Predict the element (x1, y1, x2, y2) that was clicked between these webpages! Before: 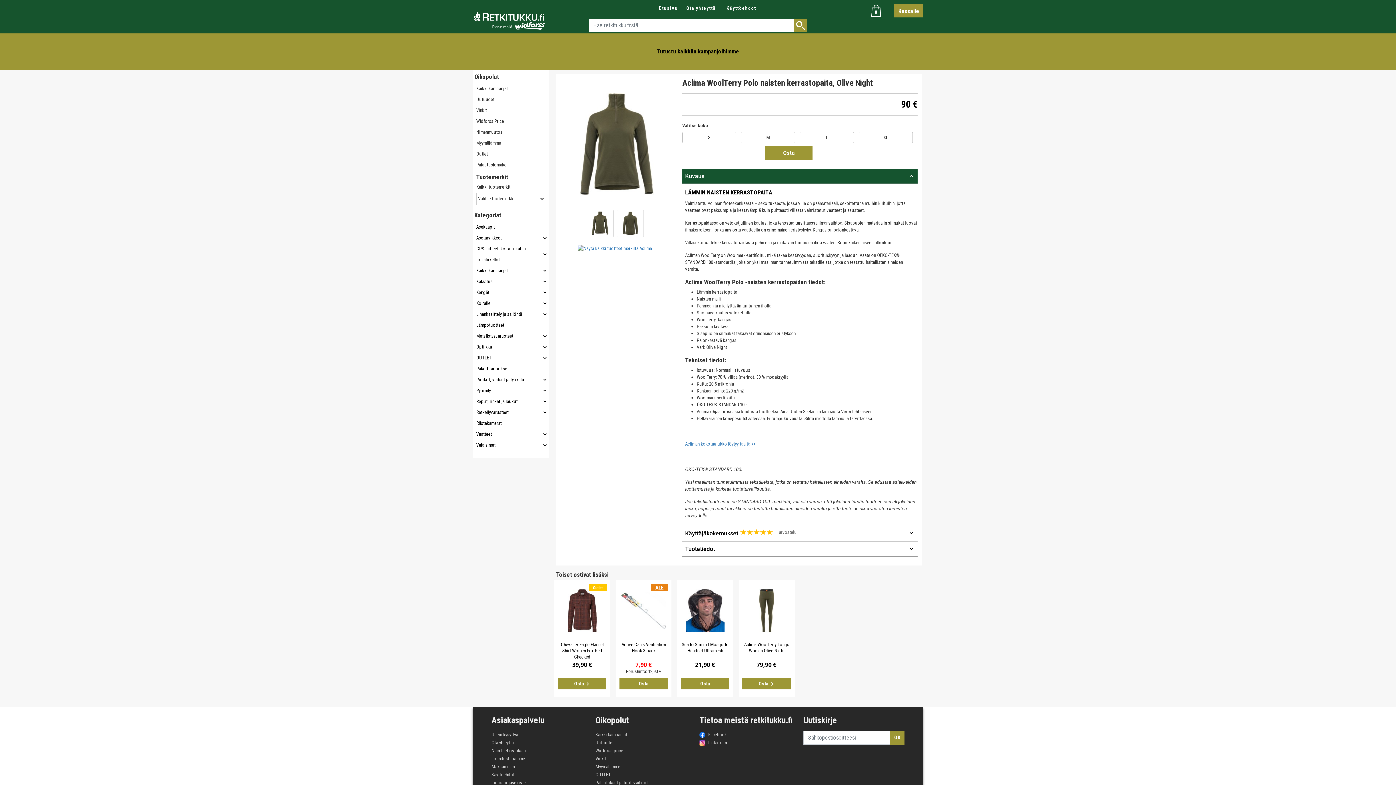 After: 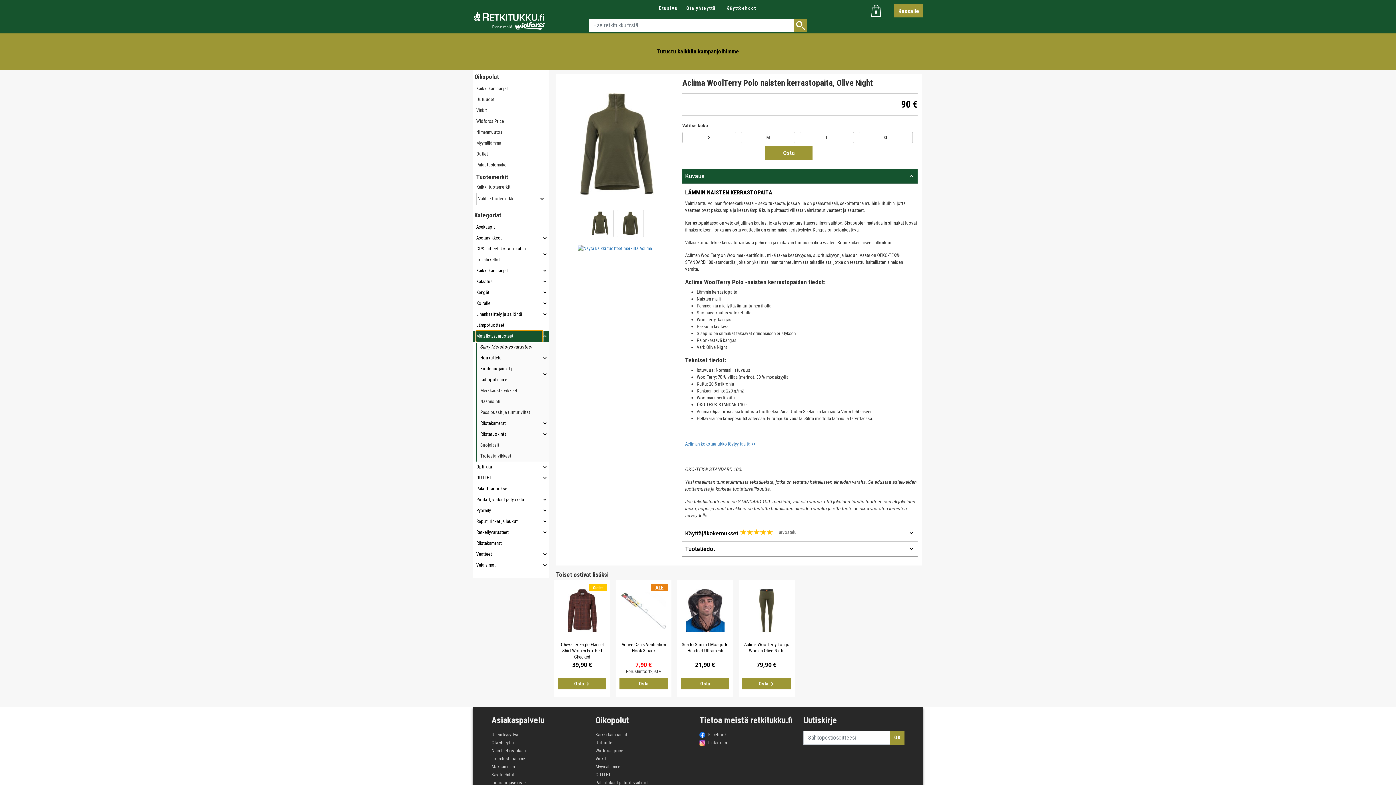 Action: bbox: (476, 330, 542, 341) label: Metsästysvarusteet